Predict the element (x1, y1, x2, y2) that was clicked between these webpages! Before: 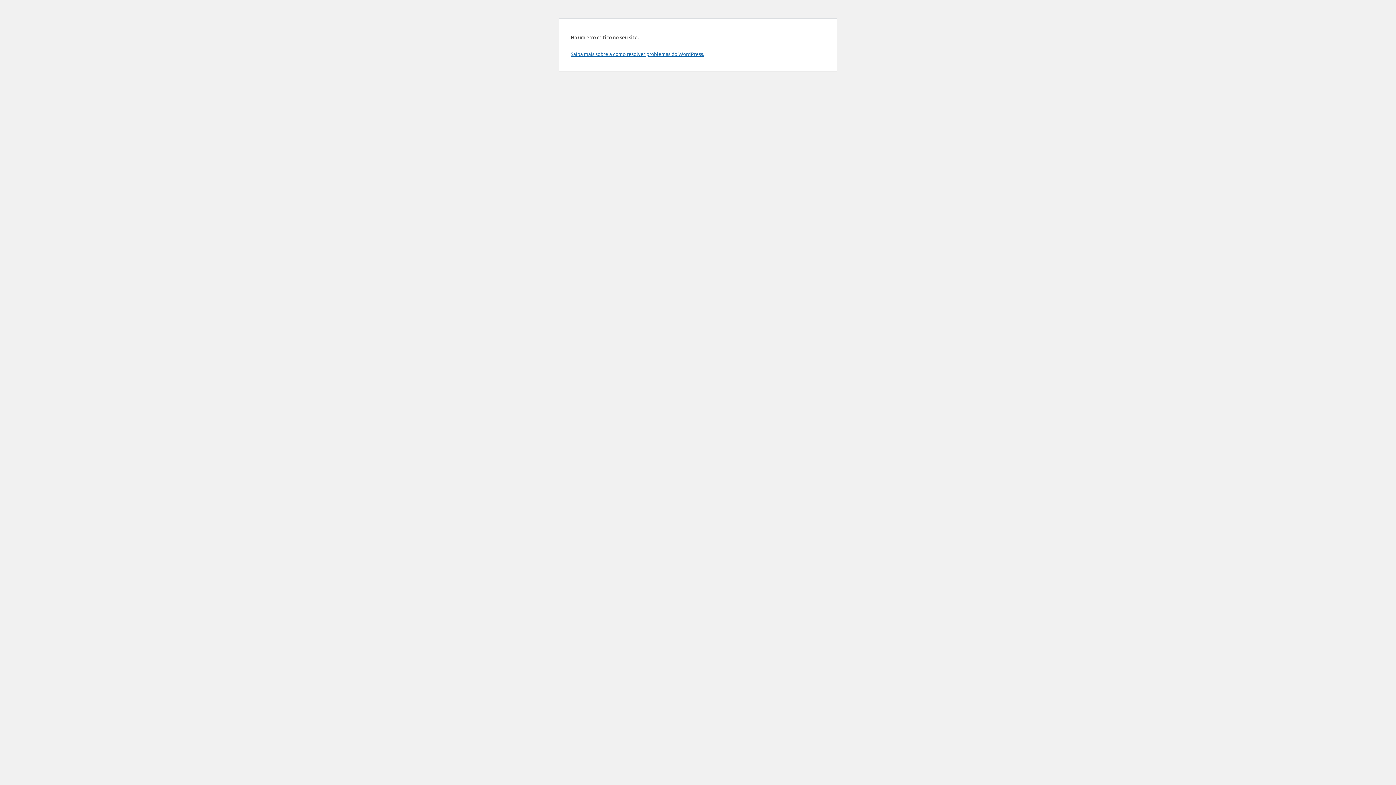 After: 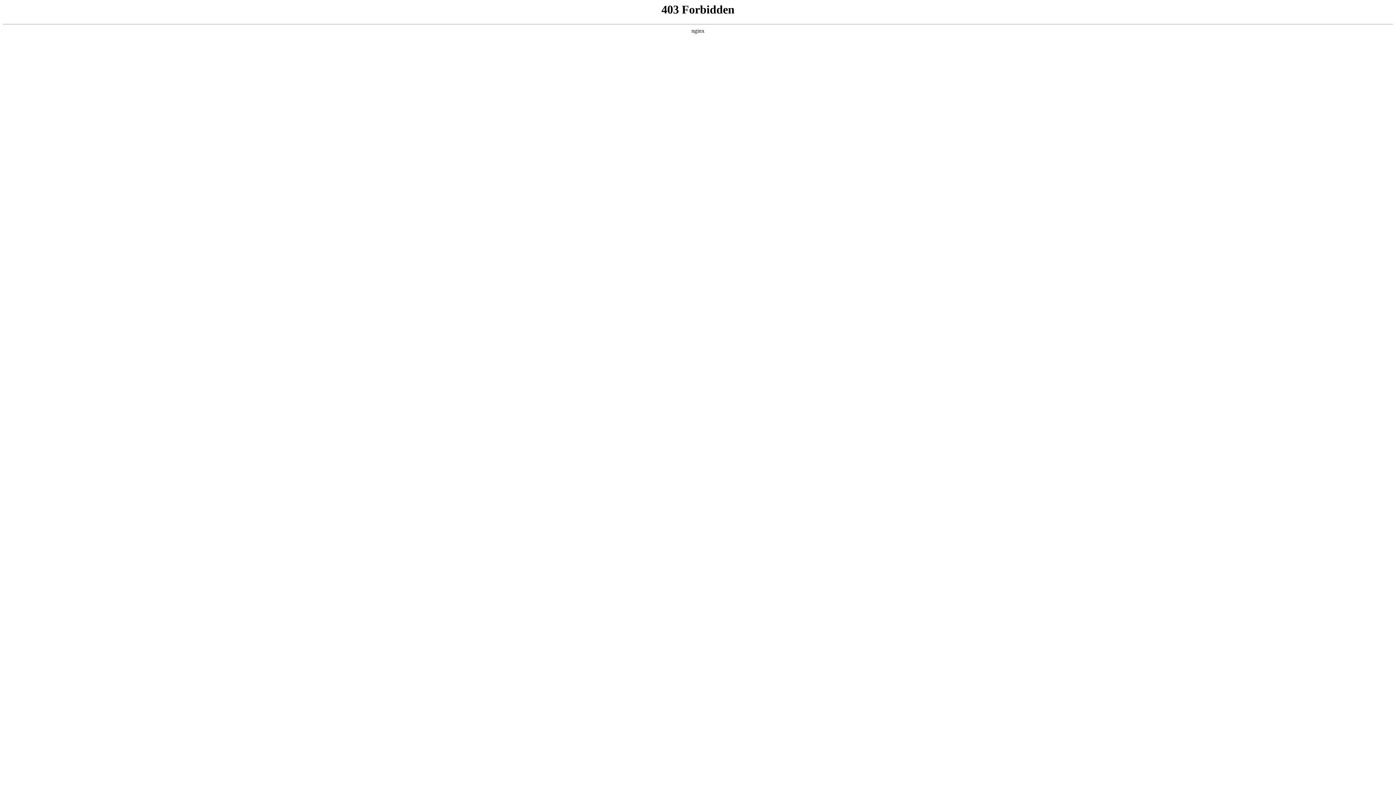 Action: bbox: (570, 50, 704, 57) label: Saiba mais sobre a como resolver problemas do WordPress.